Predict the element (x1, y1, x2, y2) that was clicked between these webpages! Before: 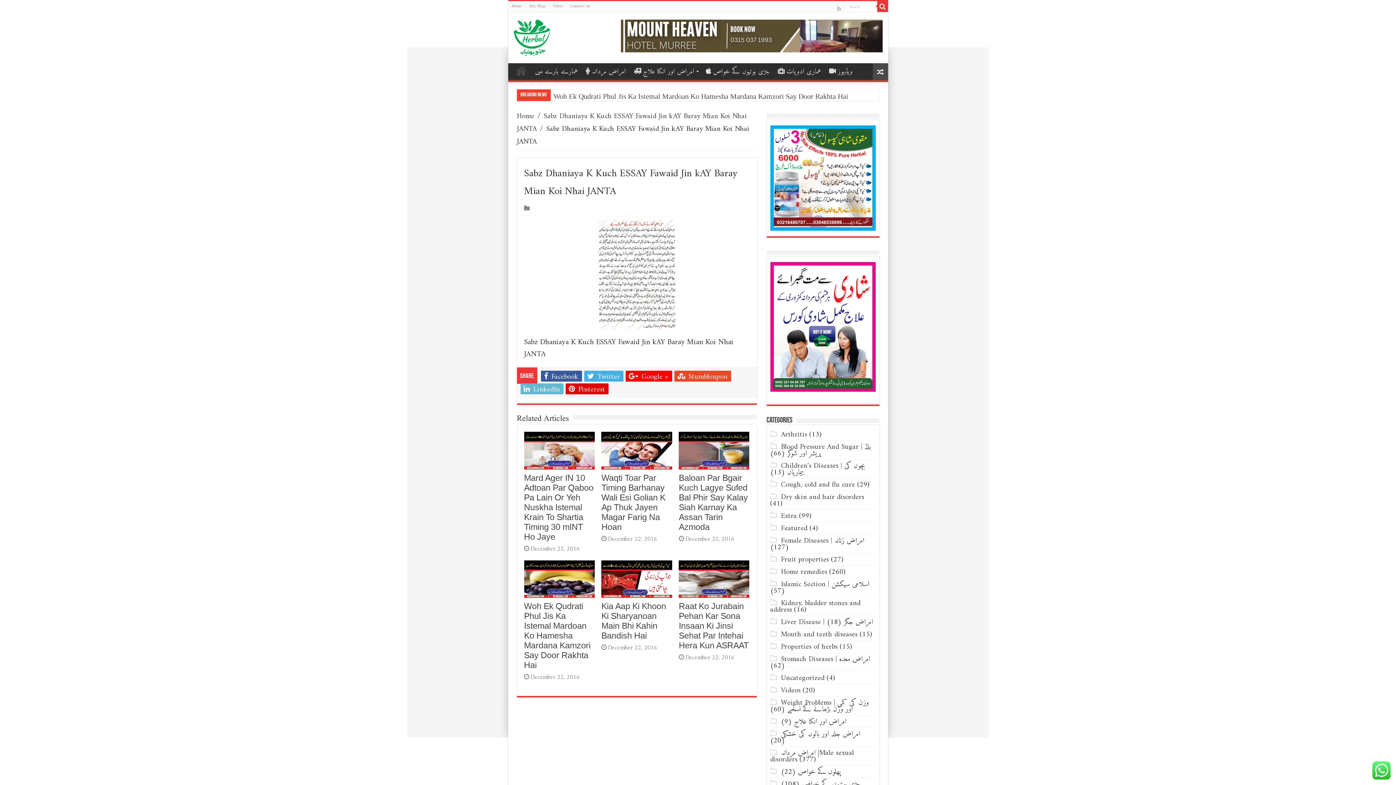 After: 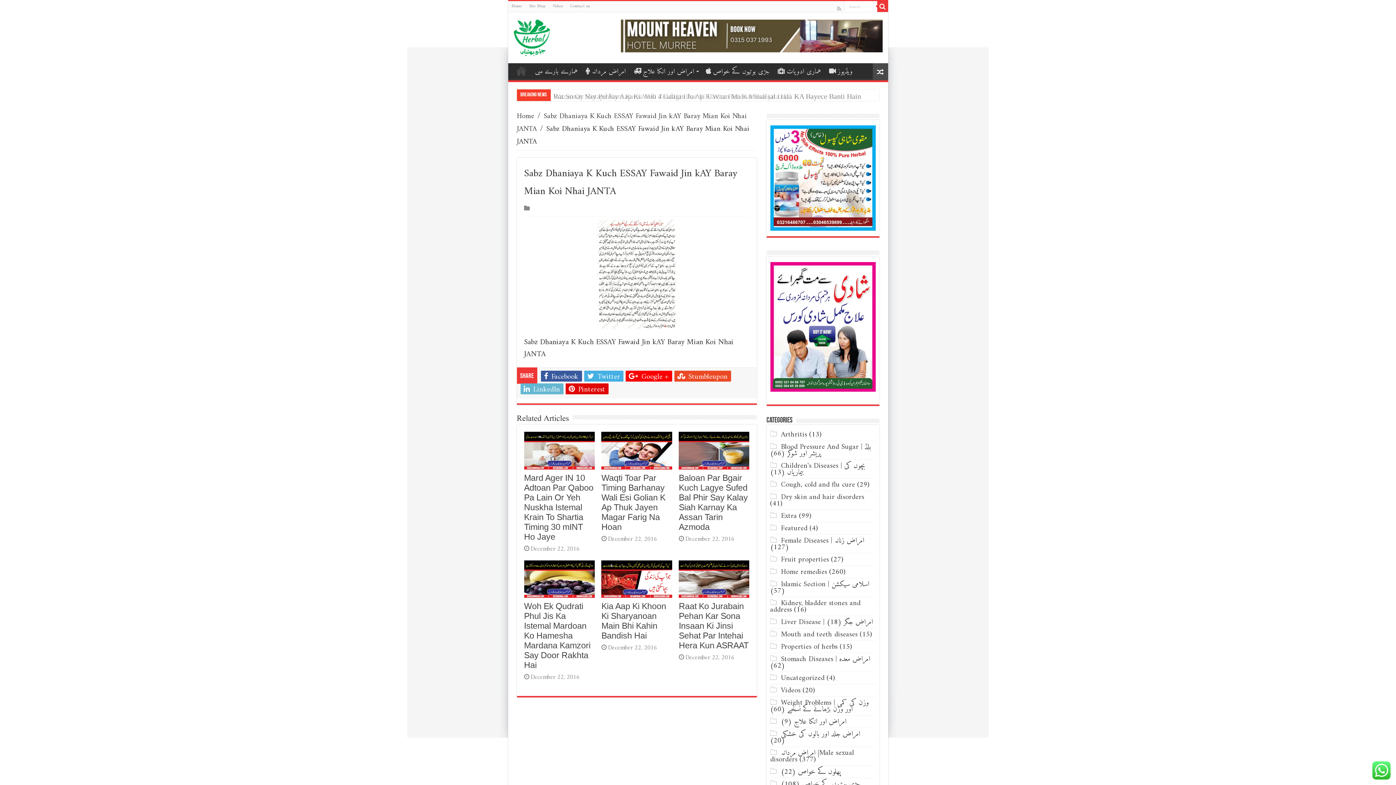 Action: bbox: (620, 19, 882, 52)